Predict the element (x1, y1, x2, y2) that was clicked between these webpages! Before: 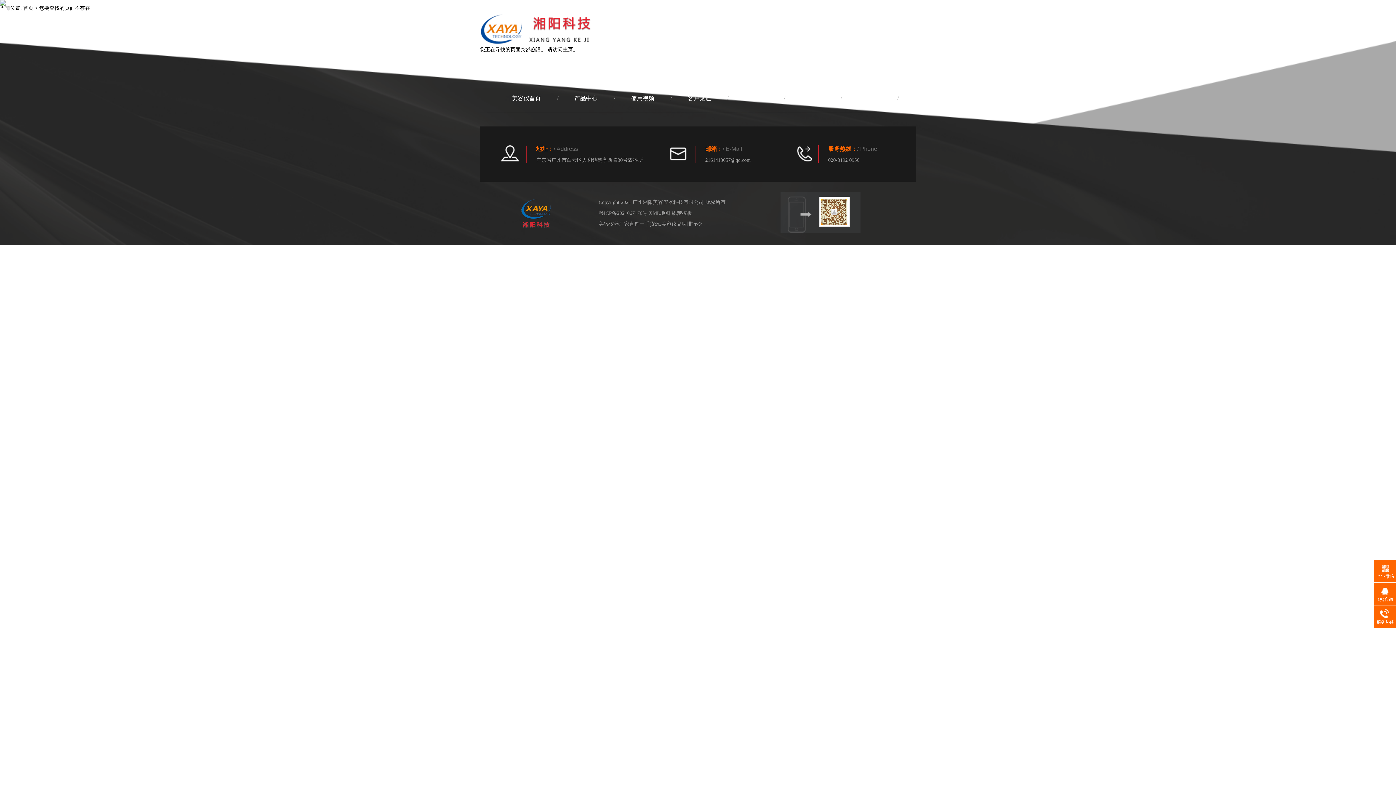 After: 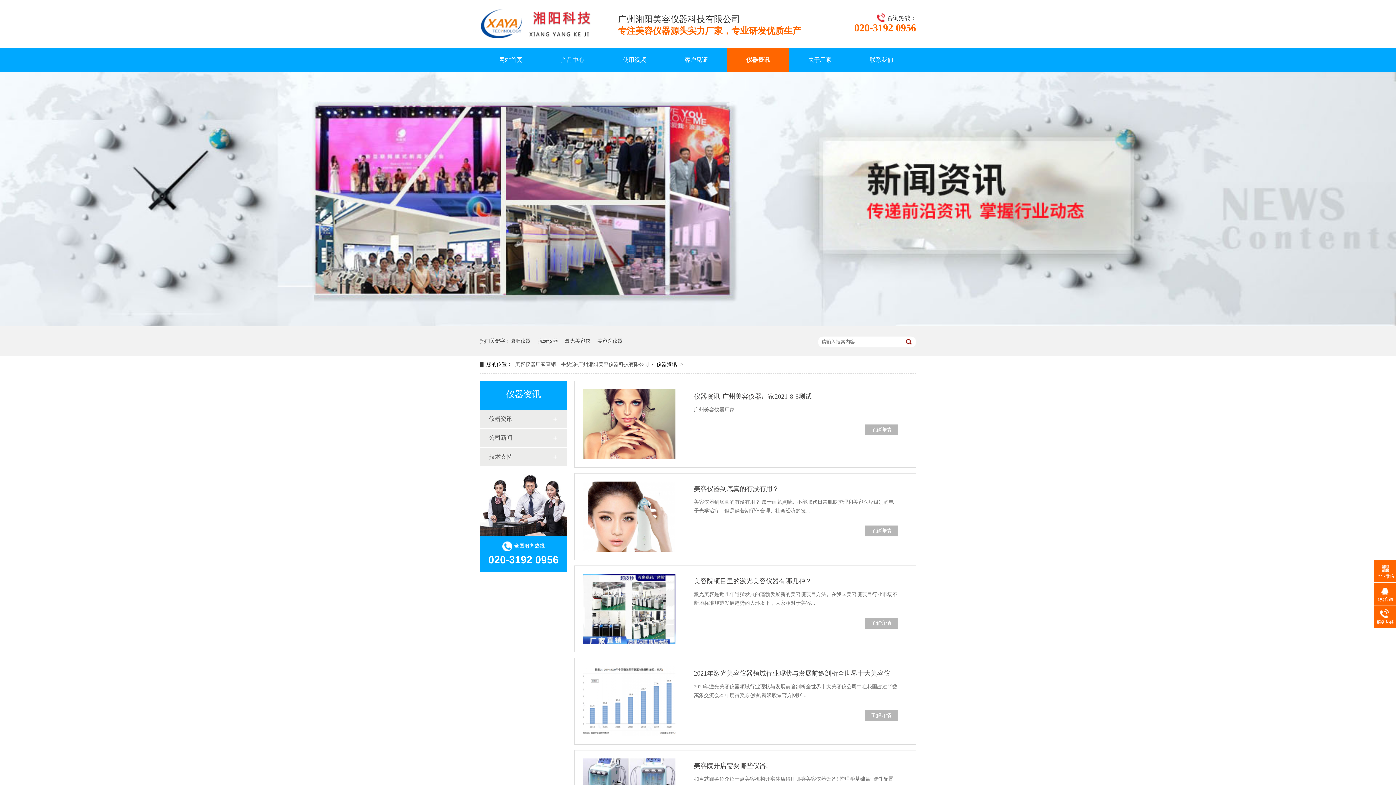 Action: label: 仪器资讯 bbox: (730, 83, 782, 112)